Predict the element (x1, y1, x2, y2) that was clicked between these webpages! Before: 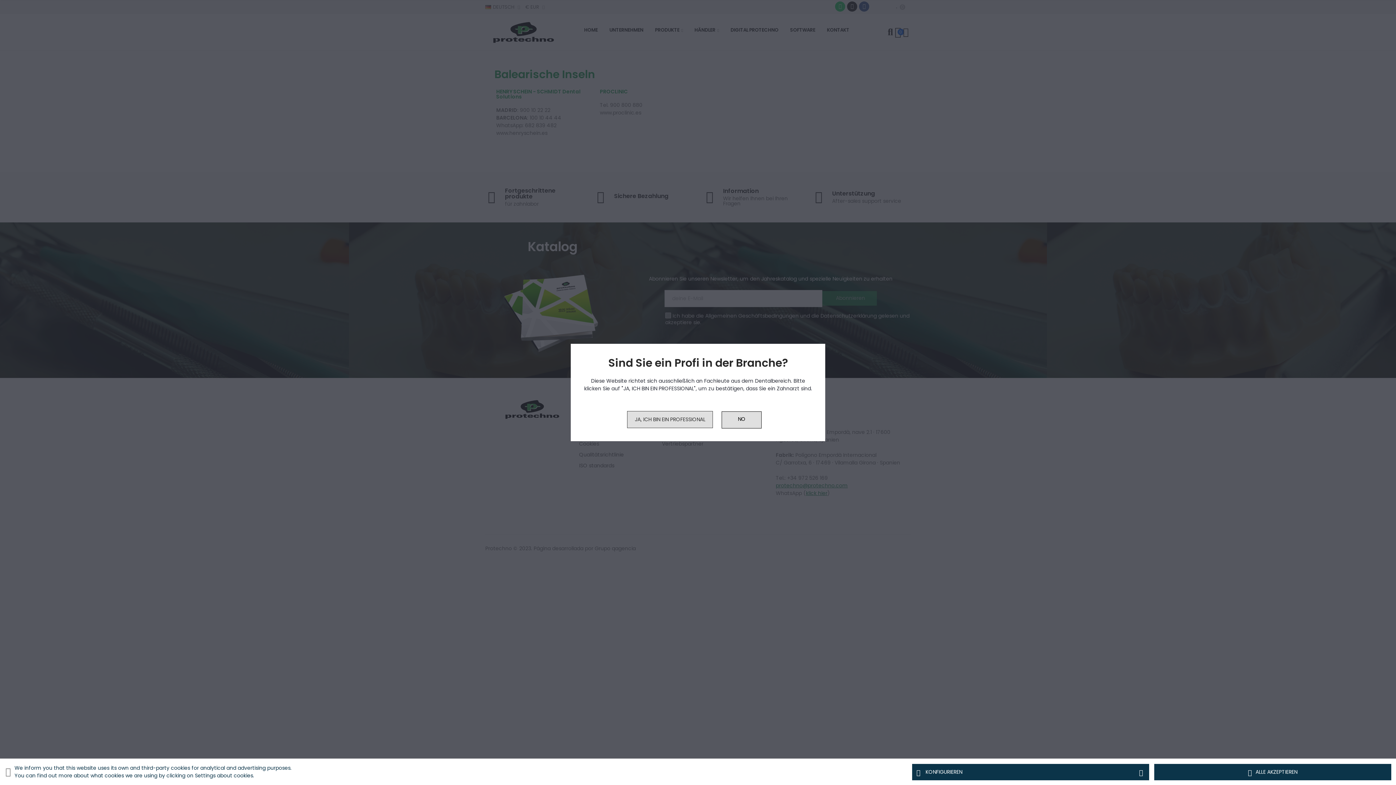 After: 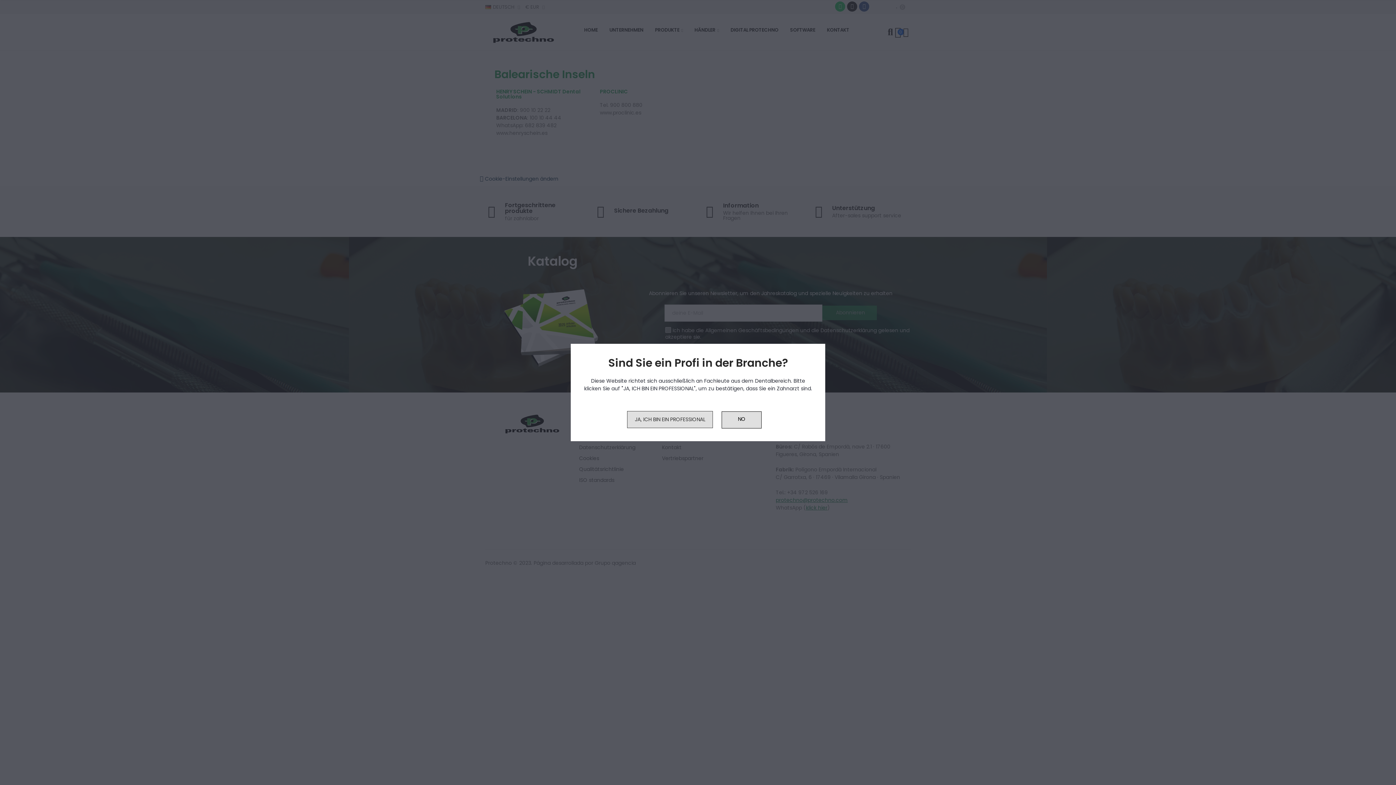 Action: label: ALLE AKZEPTIEREN bbox: (1154, 764, 1391, 780)